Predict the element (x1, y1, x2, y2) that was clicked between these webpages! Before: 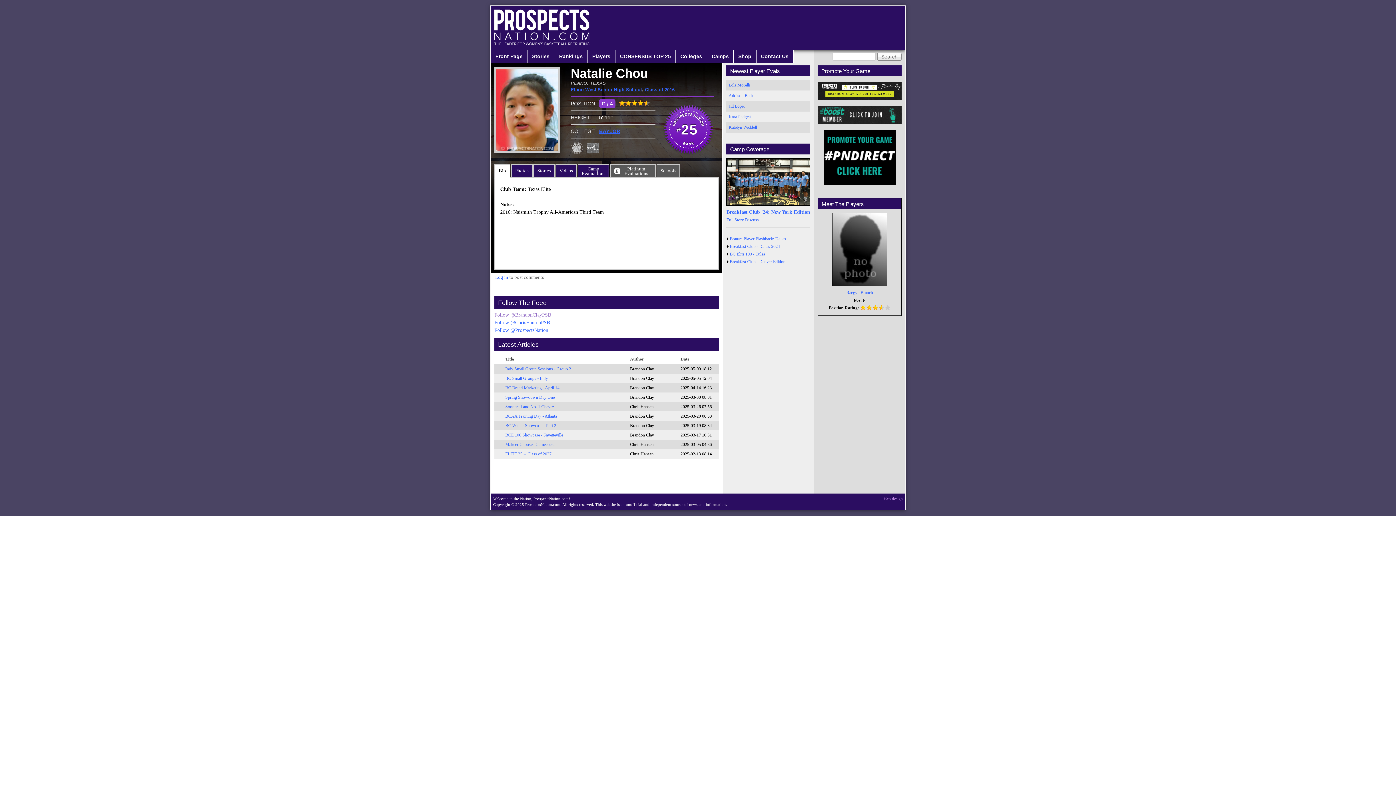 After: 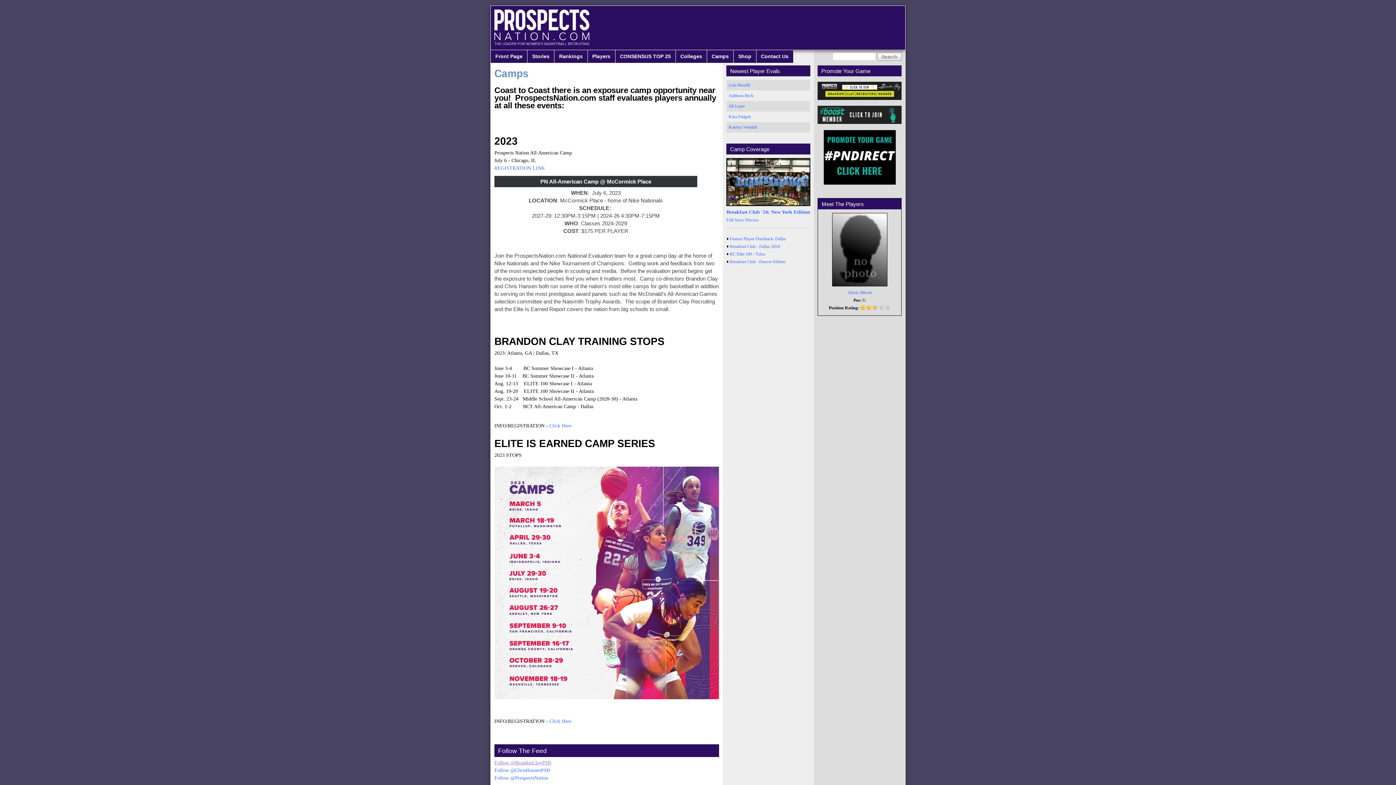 Action: label: Camps bbox: (707, 50, 733, 62)